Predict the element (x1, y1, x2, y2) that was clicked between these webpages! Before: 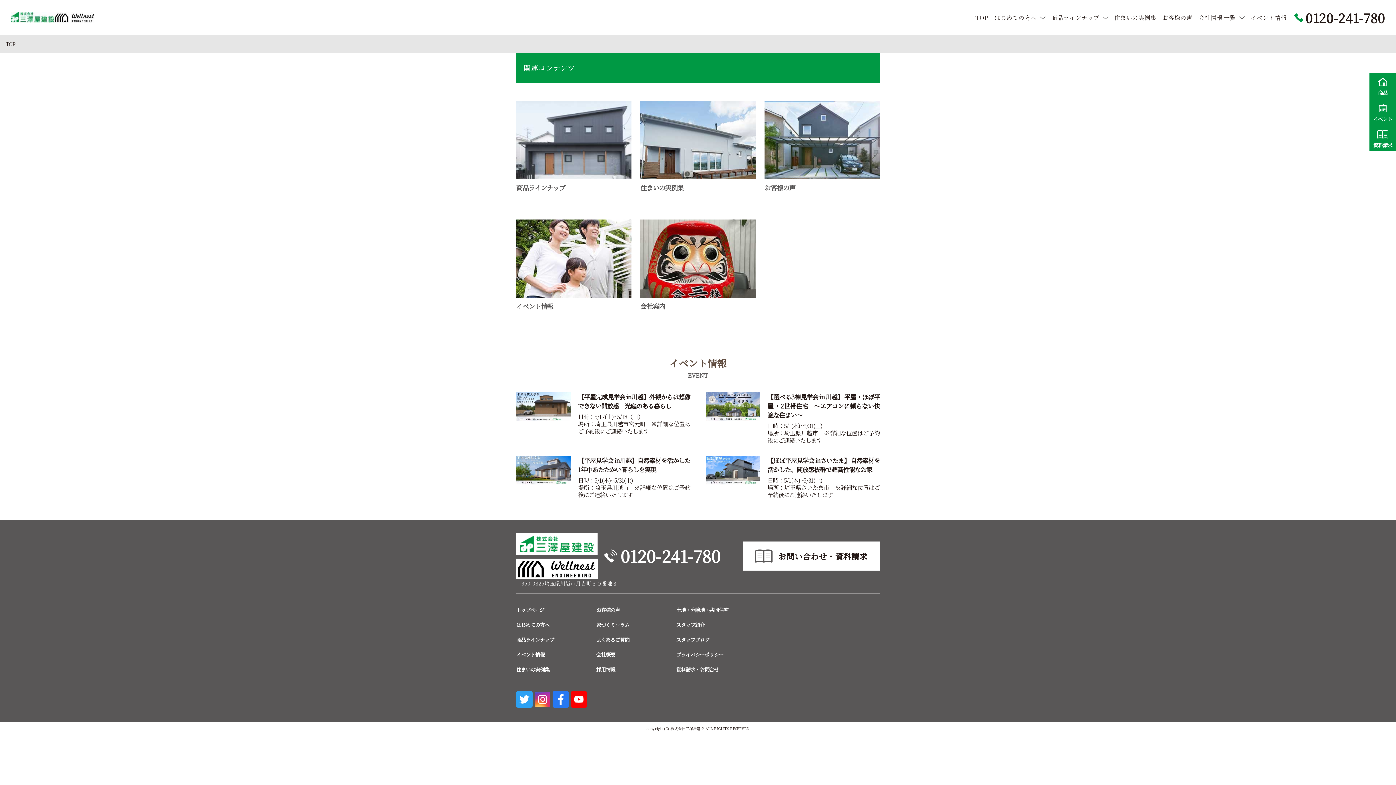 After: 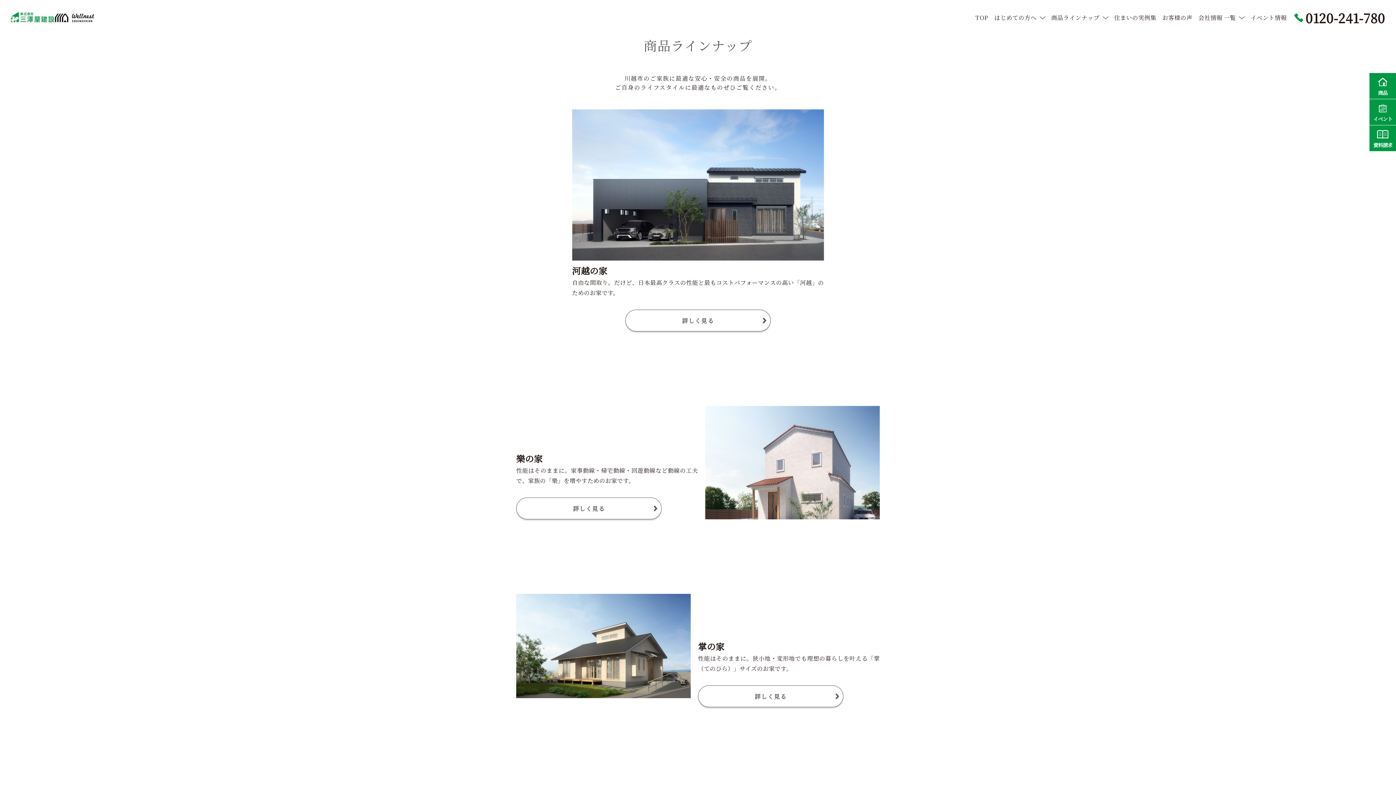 Action: label: 商品ラインナップ bbox: (1051, 0, 1108, 35)